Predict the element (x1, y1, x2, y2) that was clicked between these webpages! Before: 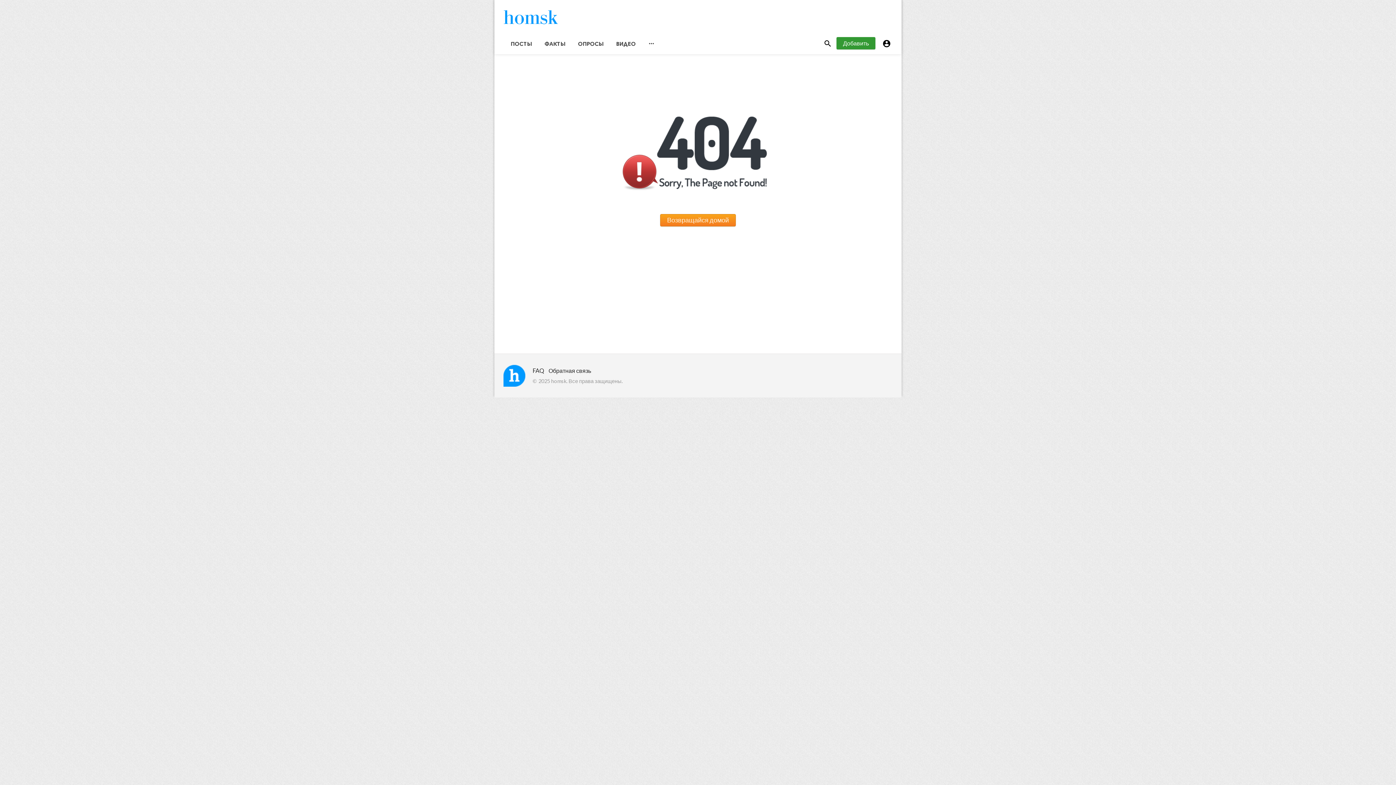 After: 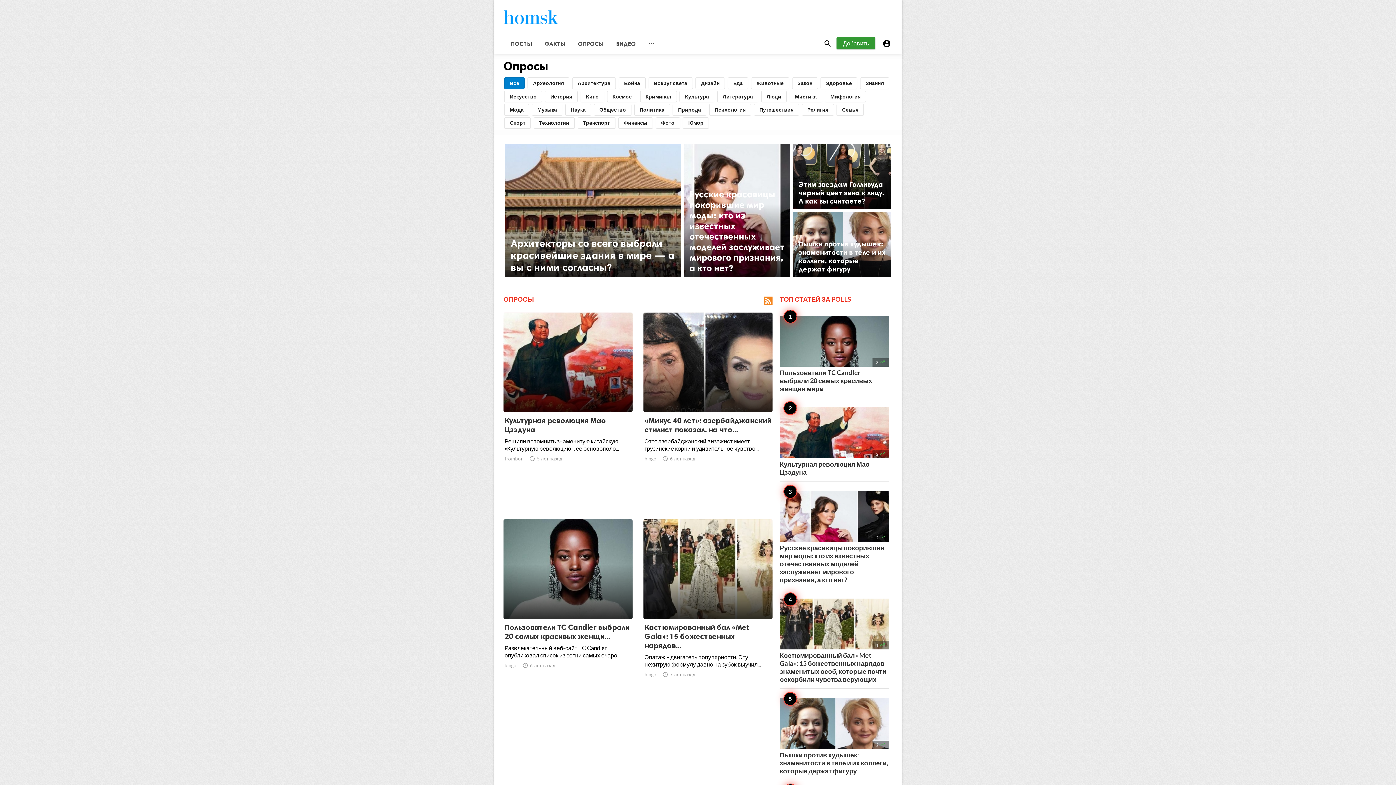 Action: bbox: (570, 33, 609, 54) label: ОПРОСЫ